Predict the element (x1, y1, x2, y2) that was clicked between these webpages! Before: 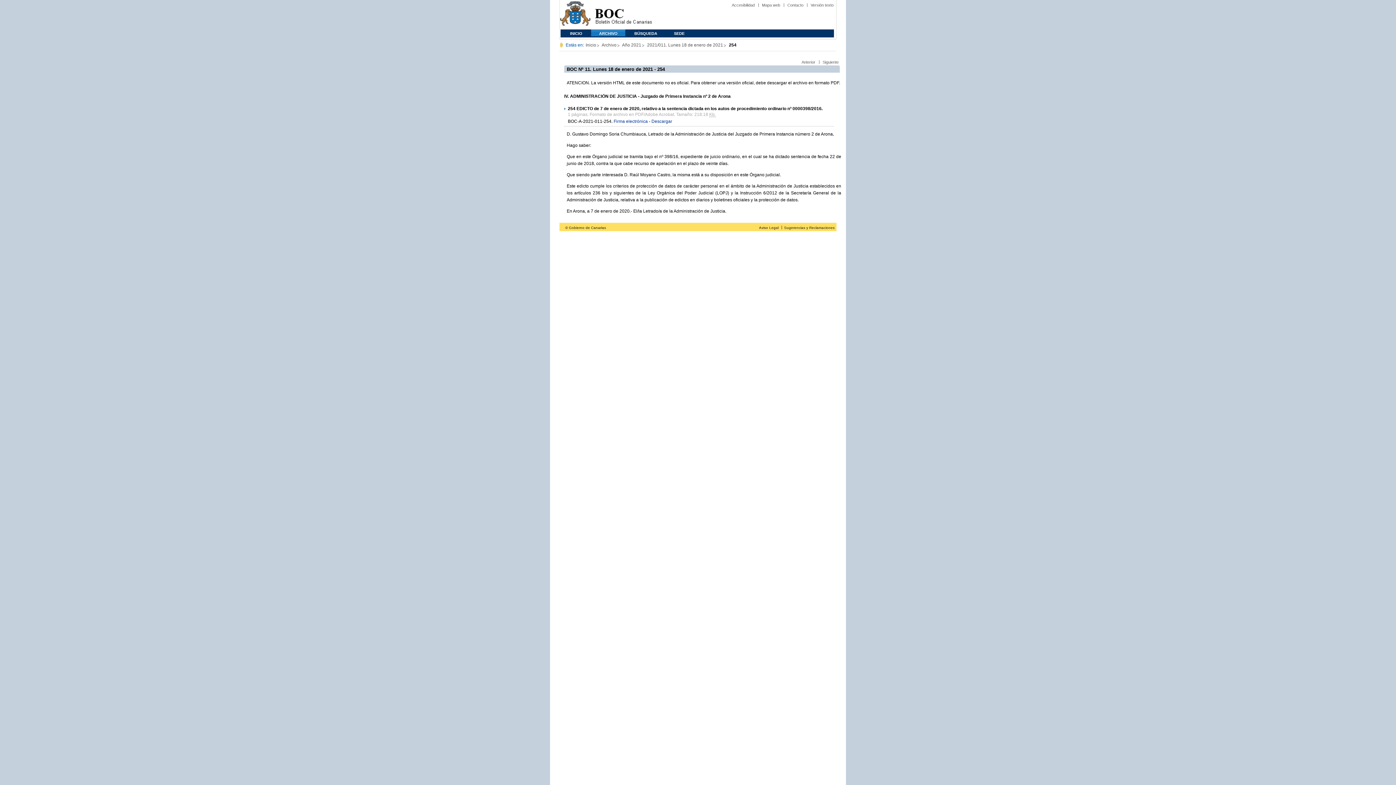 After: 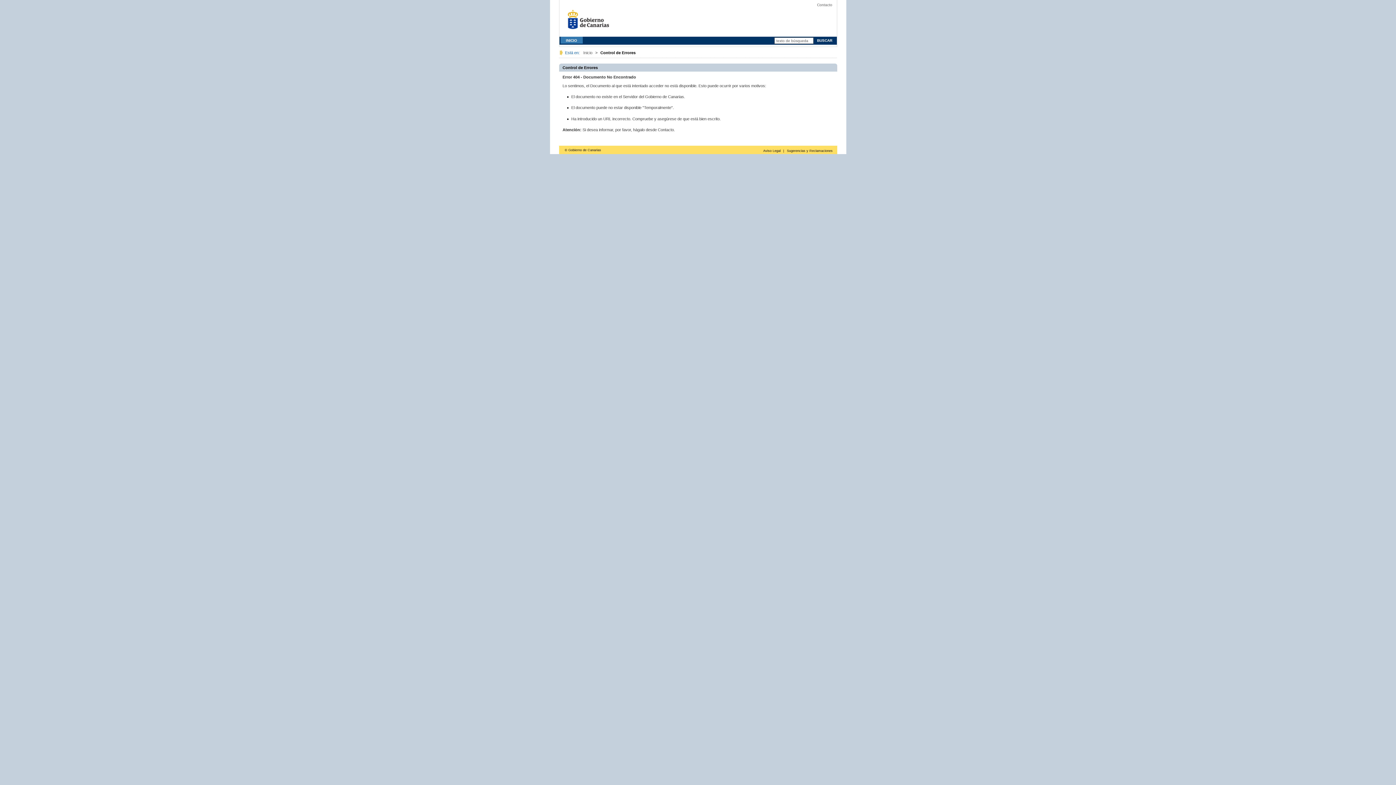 Action: label: Aviso Legal bbox: (759, 225, 778, 229)